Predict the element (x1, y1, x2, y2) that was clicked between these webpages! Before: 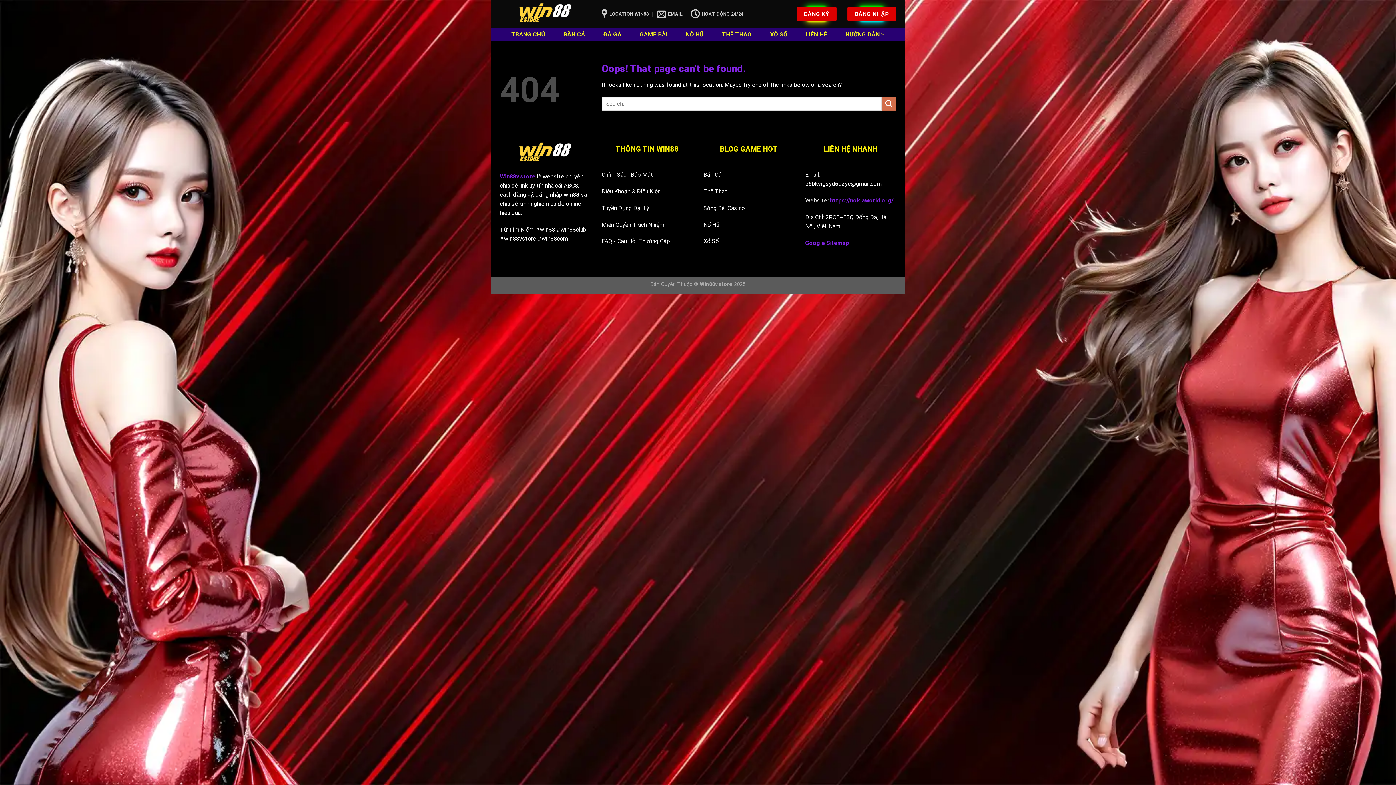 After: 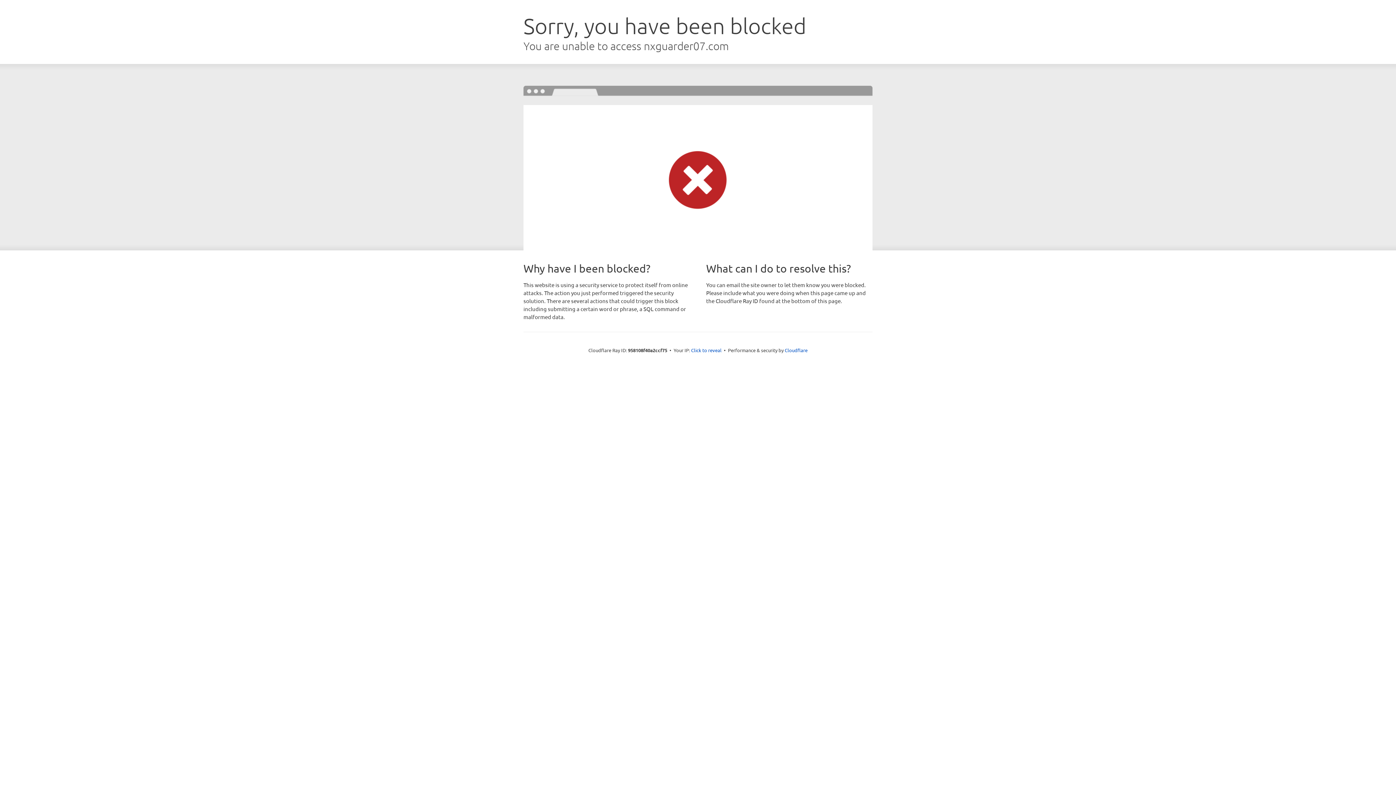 Action: bbox: (796, 6, 836, 21) label: ĐĂNG KÝ